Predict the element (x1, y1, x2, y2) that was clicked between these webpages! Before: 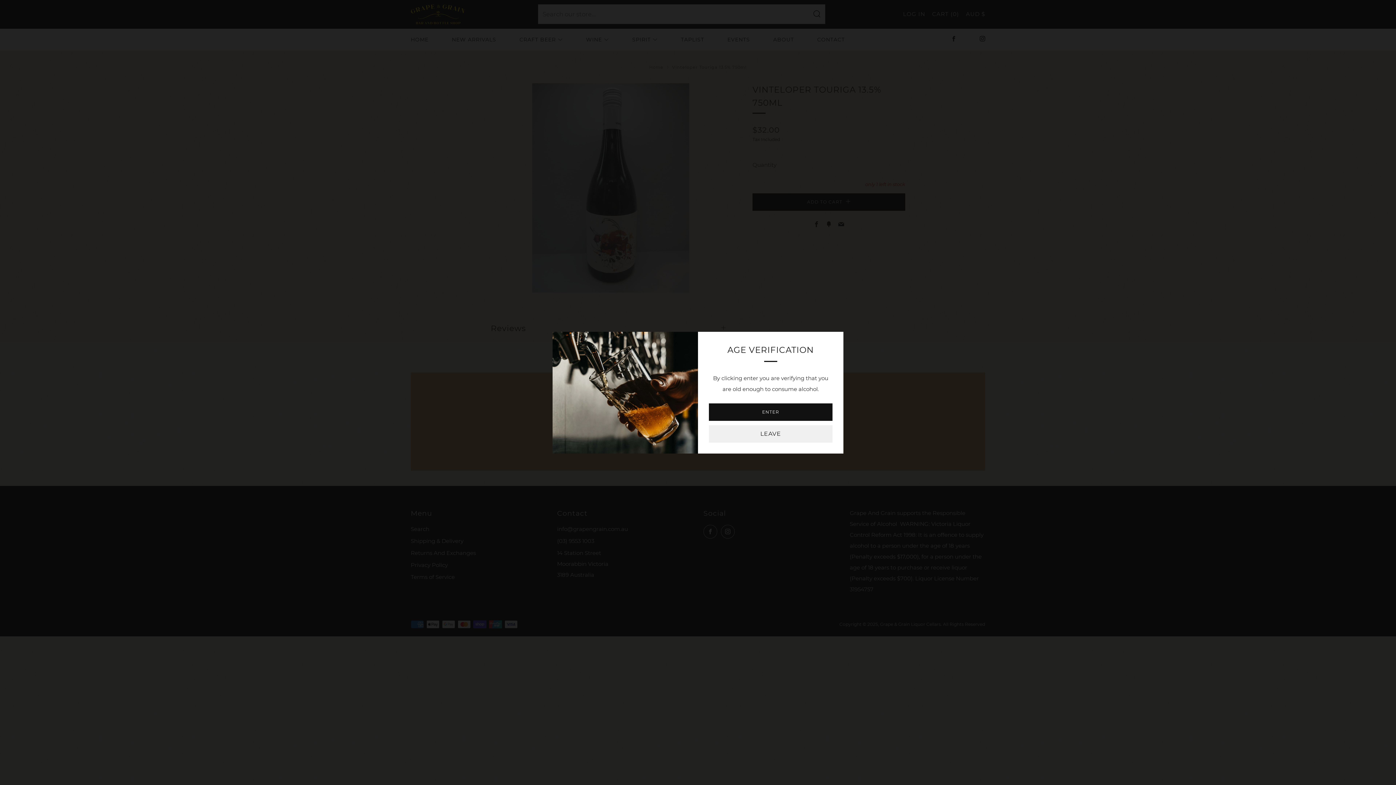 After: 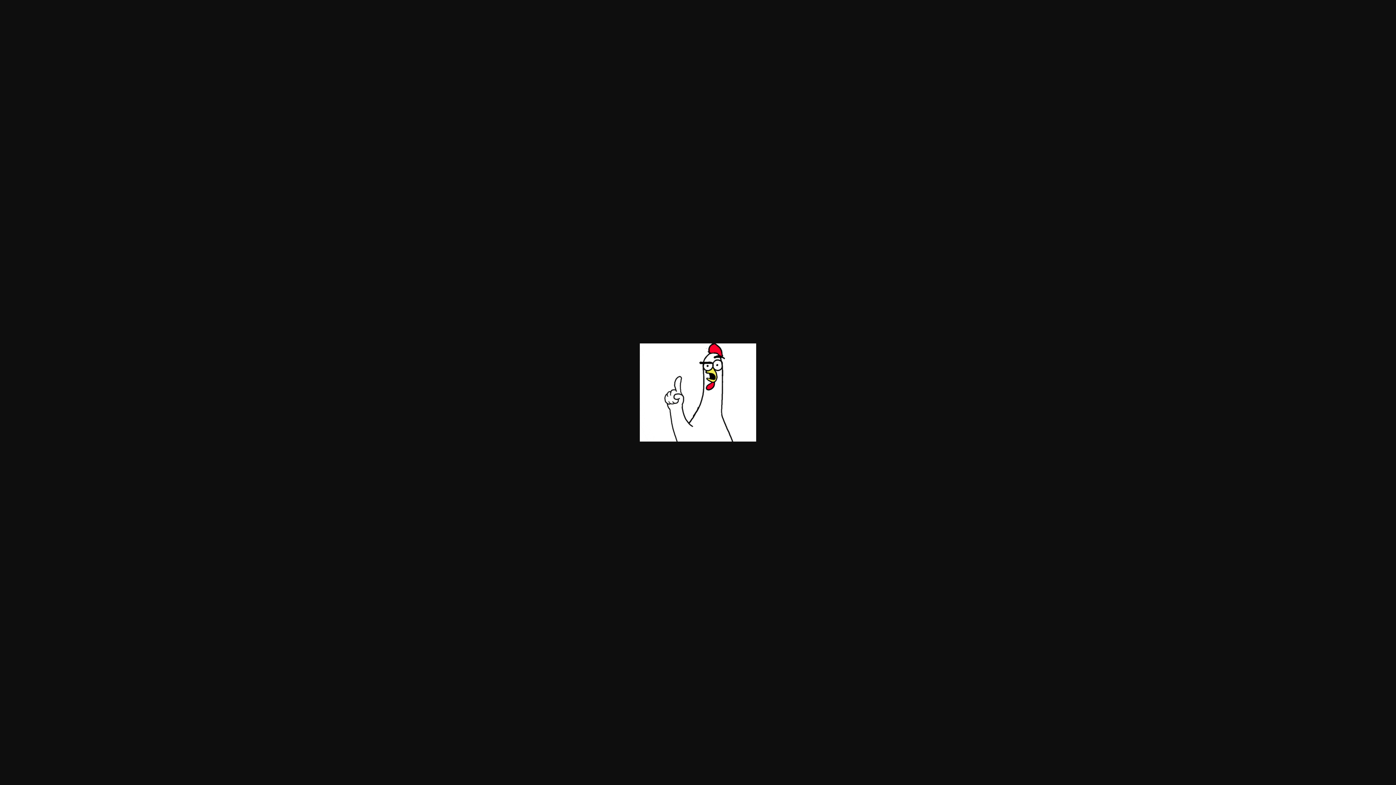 Action: label: LEAVE bbox: (709, 425, 832, 442)